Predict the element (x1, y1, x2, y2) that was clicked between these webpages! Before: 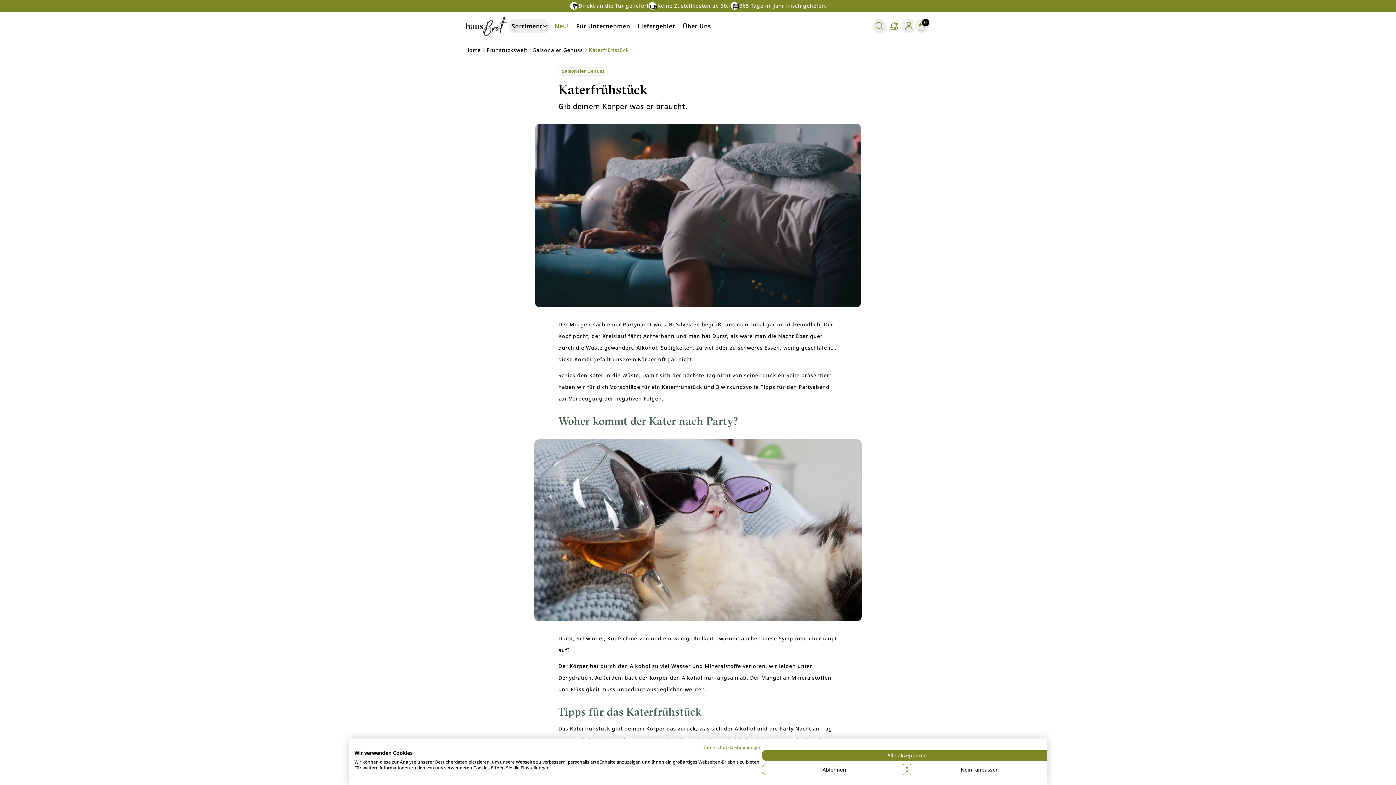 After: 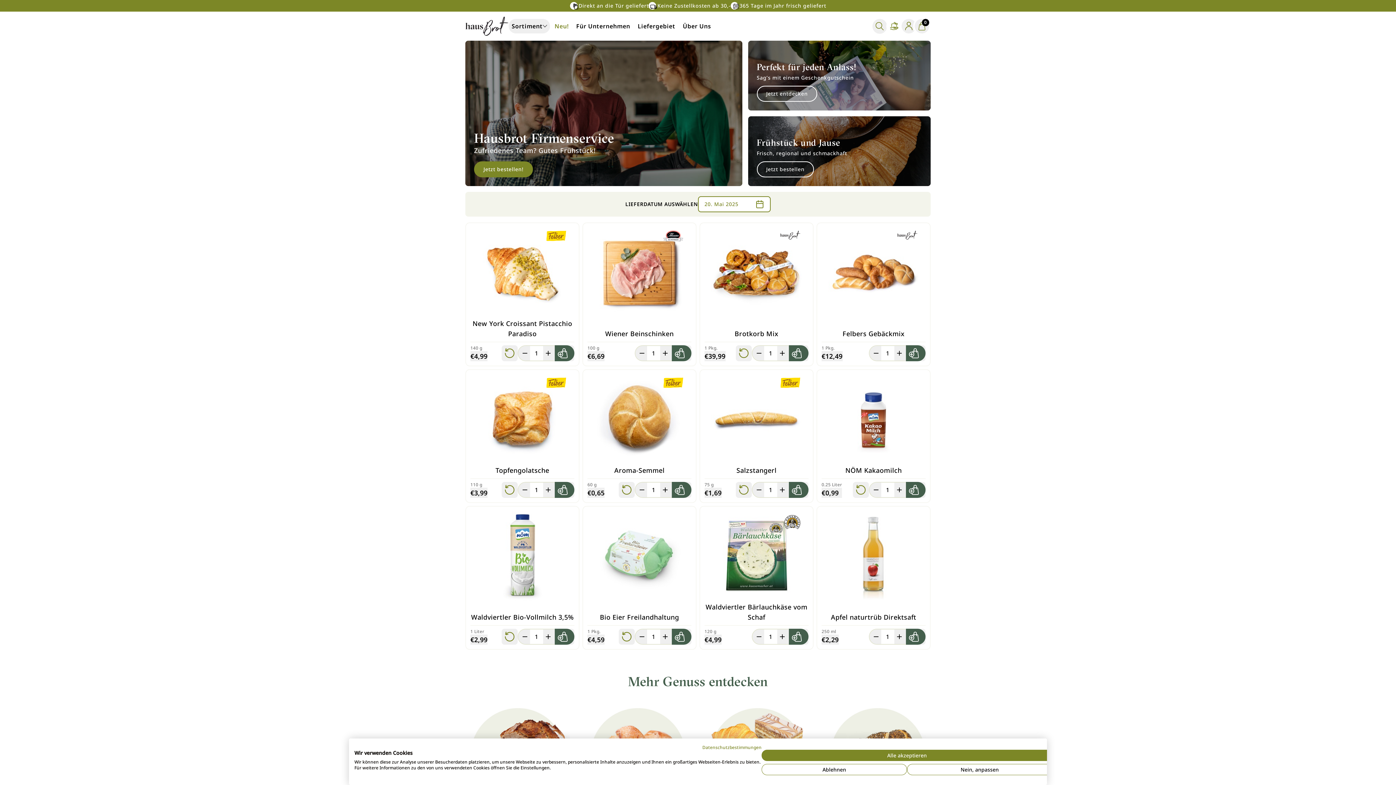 Action: bbox: (465, 16, 508, 36)